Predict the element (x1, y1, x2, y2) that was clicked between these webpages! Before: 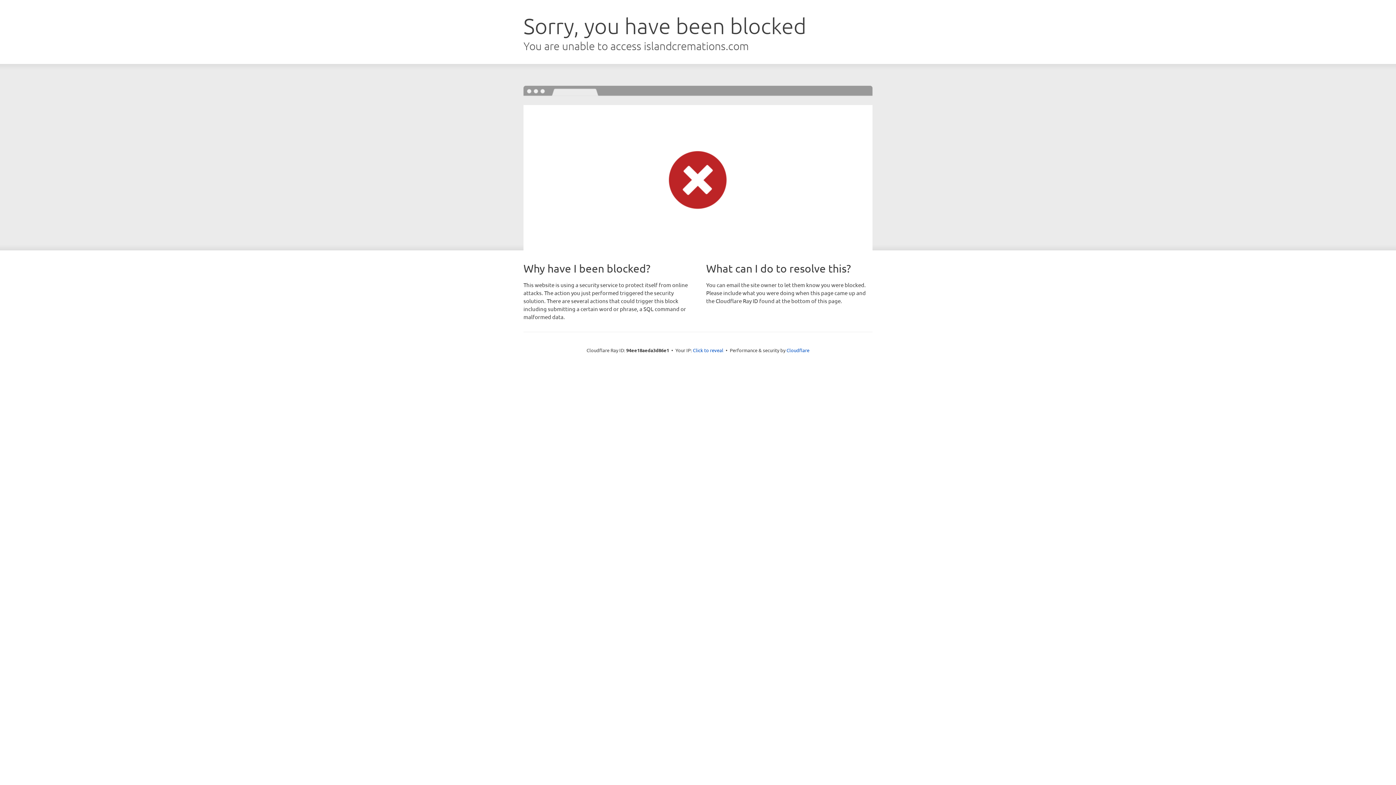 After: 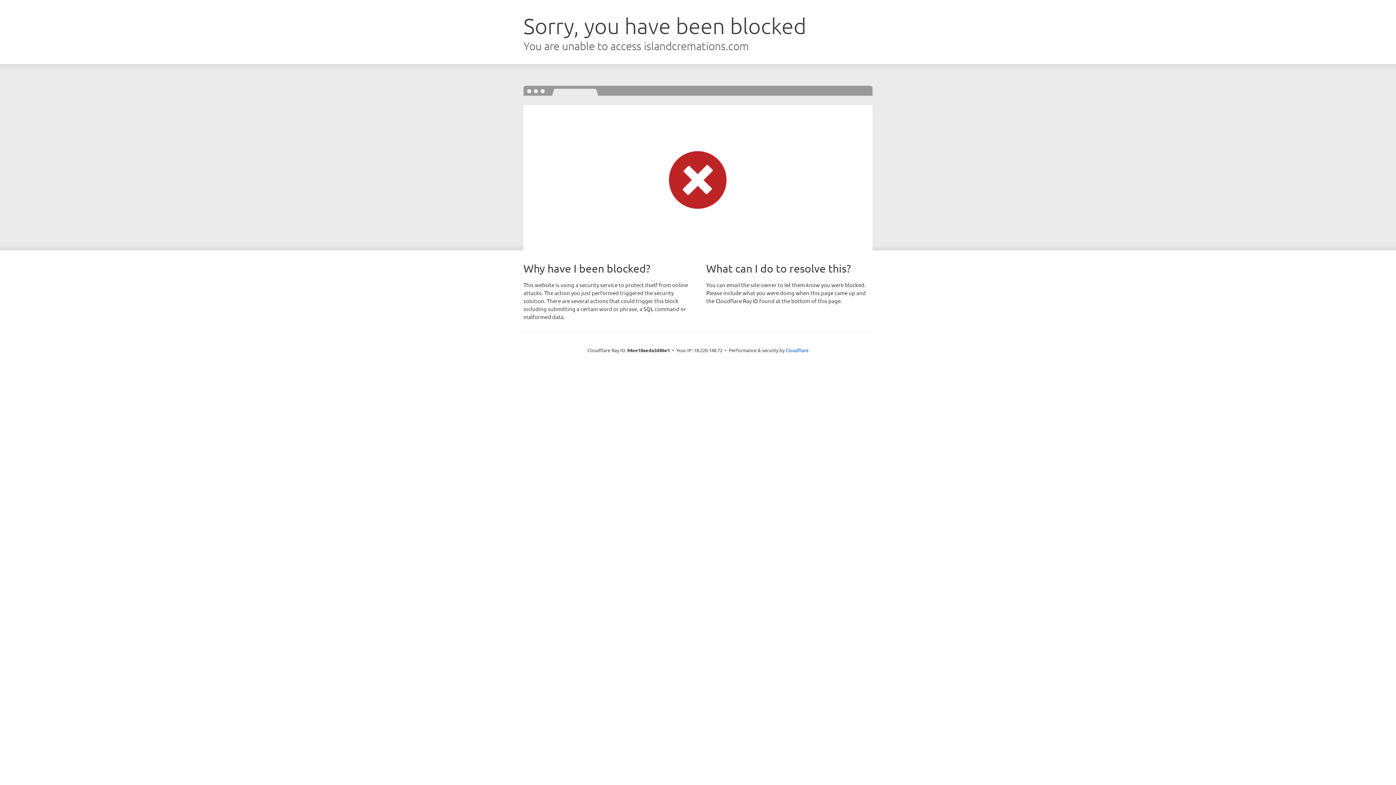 Action: label: Click to reveal bbox: (693, 346, 723, 353)